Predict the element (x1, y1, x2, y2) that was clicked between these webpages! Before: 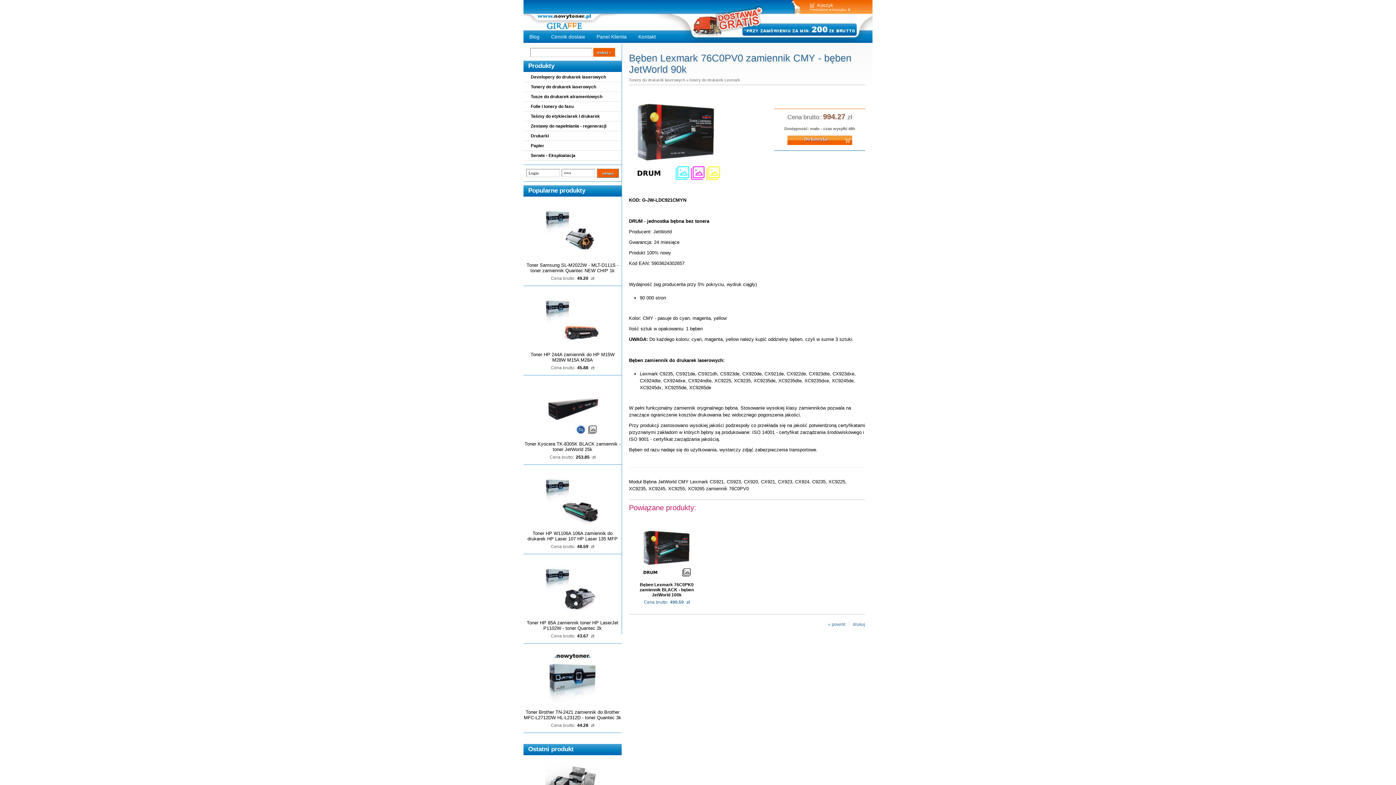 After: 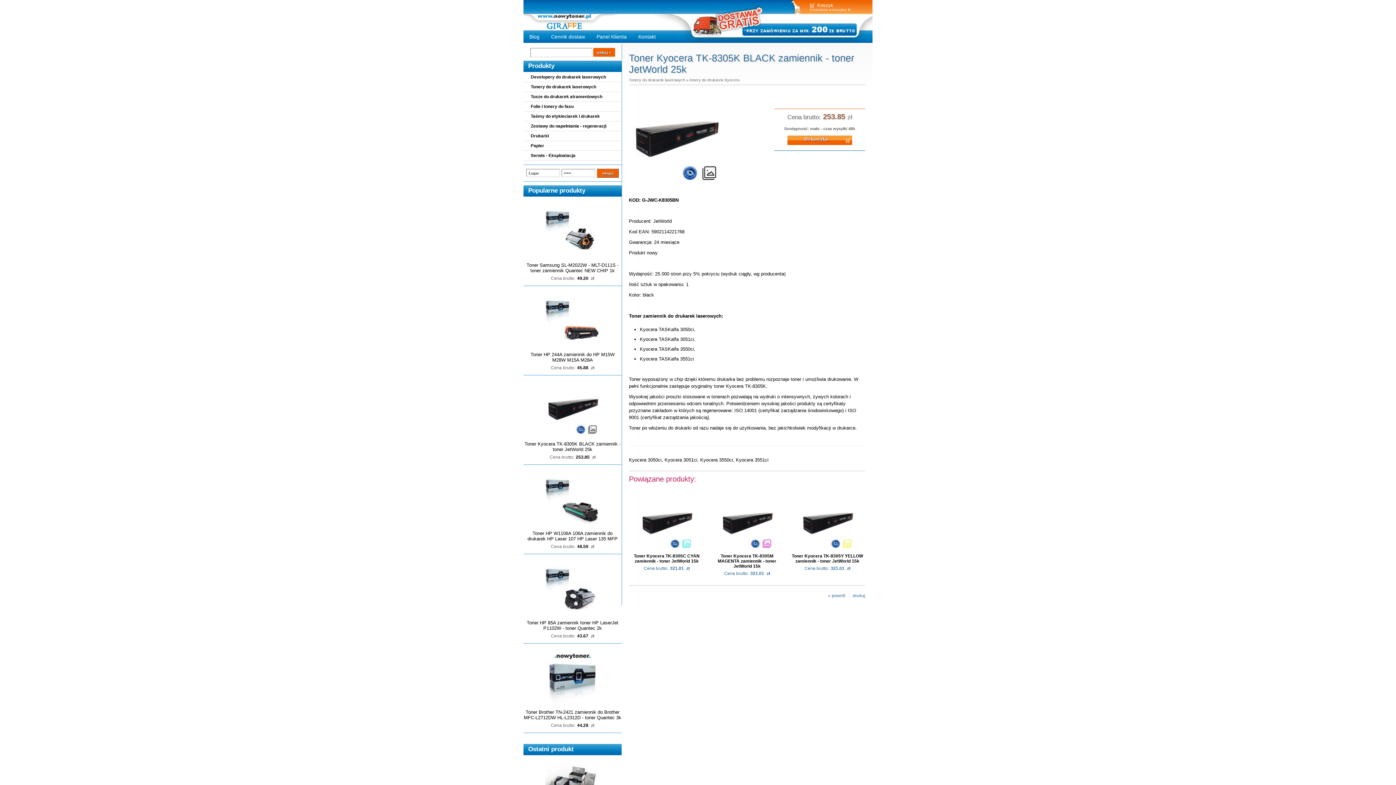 Action: bbox: (543, 434, 601, 439)